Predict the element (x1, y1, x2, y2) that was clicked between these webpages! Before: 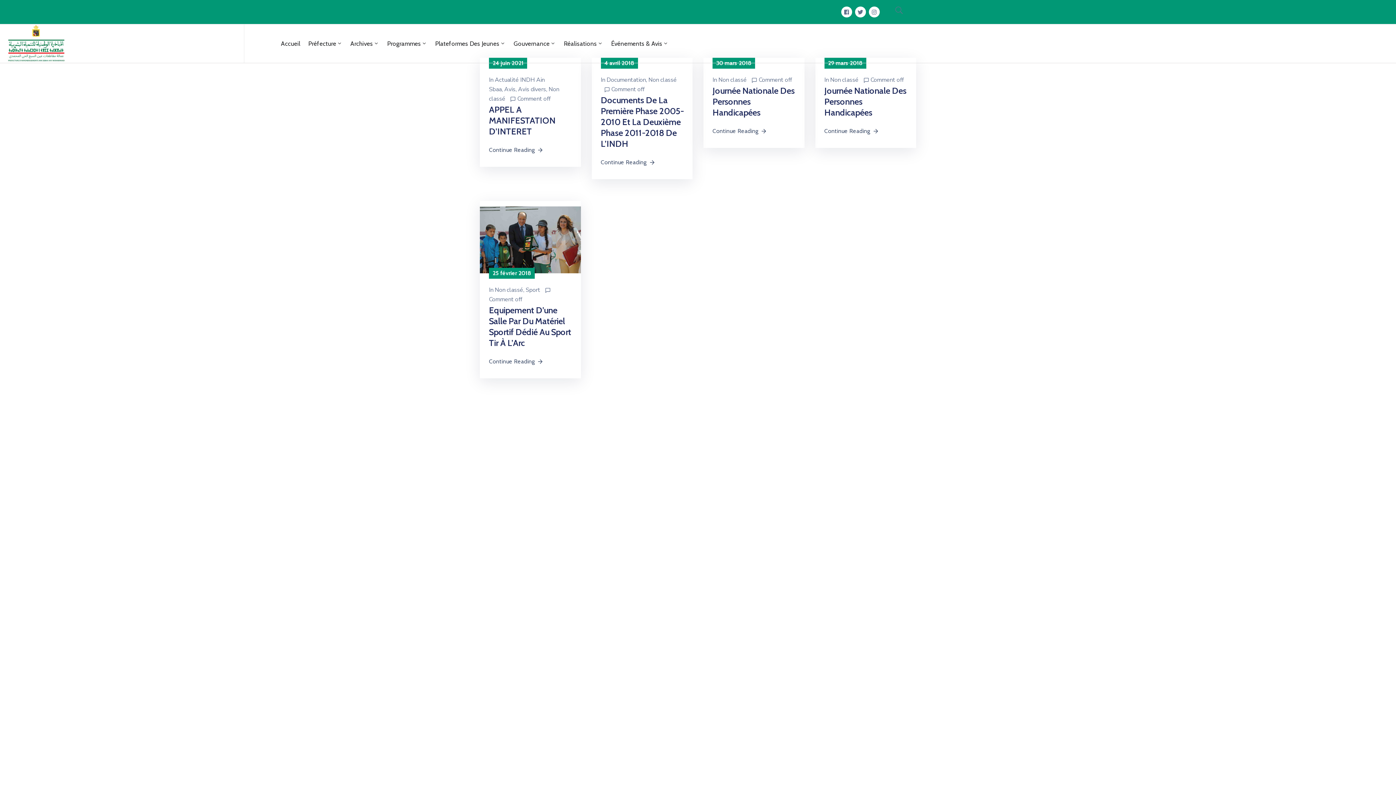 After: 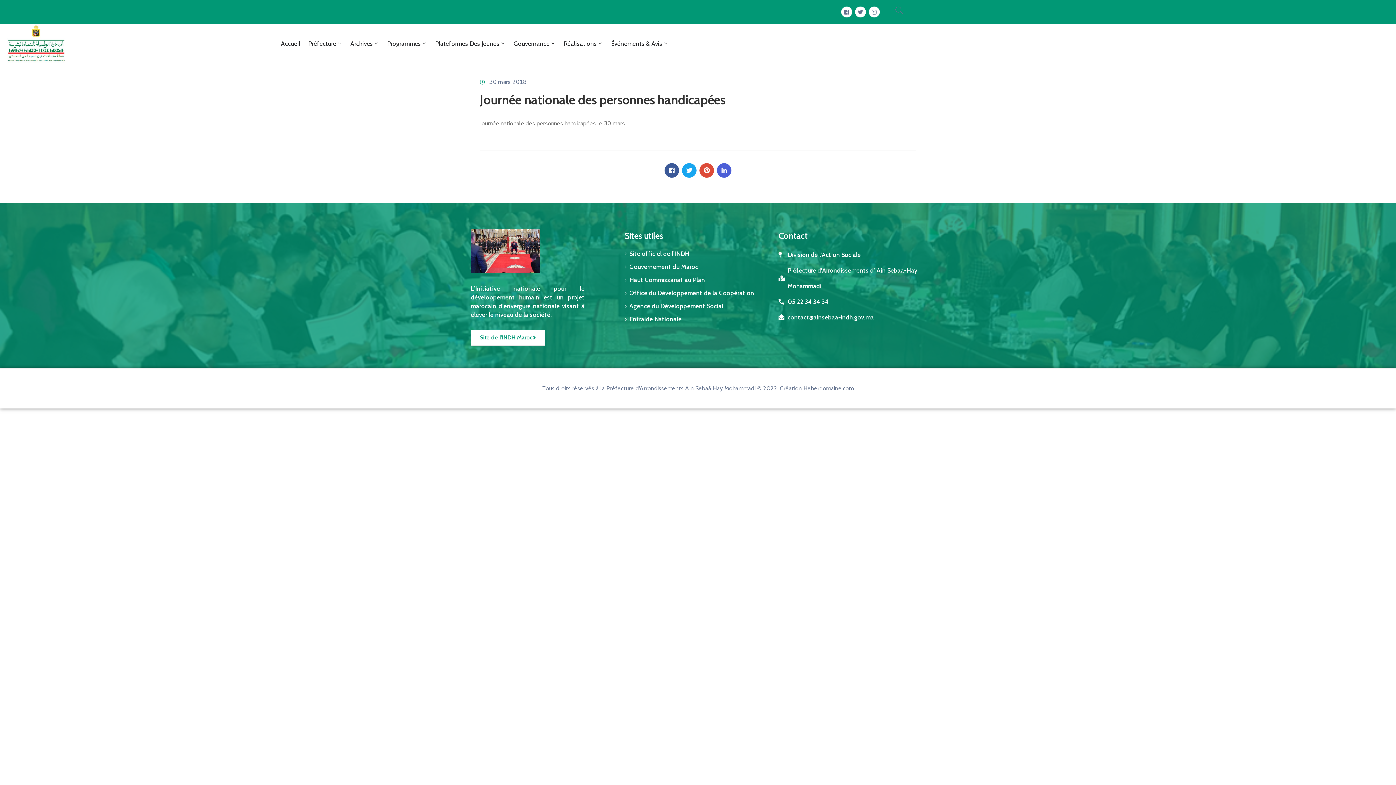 Action: label: Continue Reading bbox: (712, 126, 767, 135)